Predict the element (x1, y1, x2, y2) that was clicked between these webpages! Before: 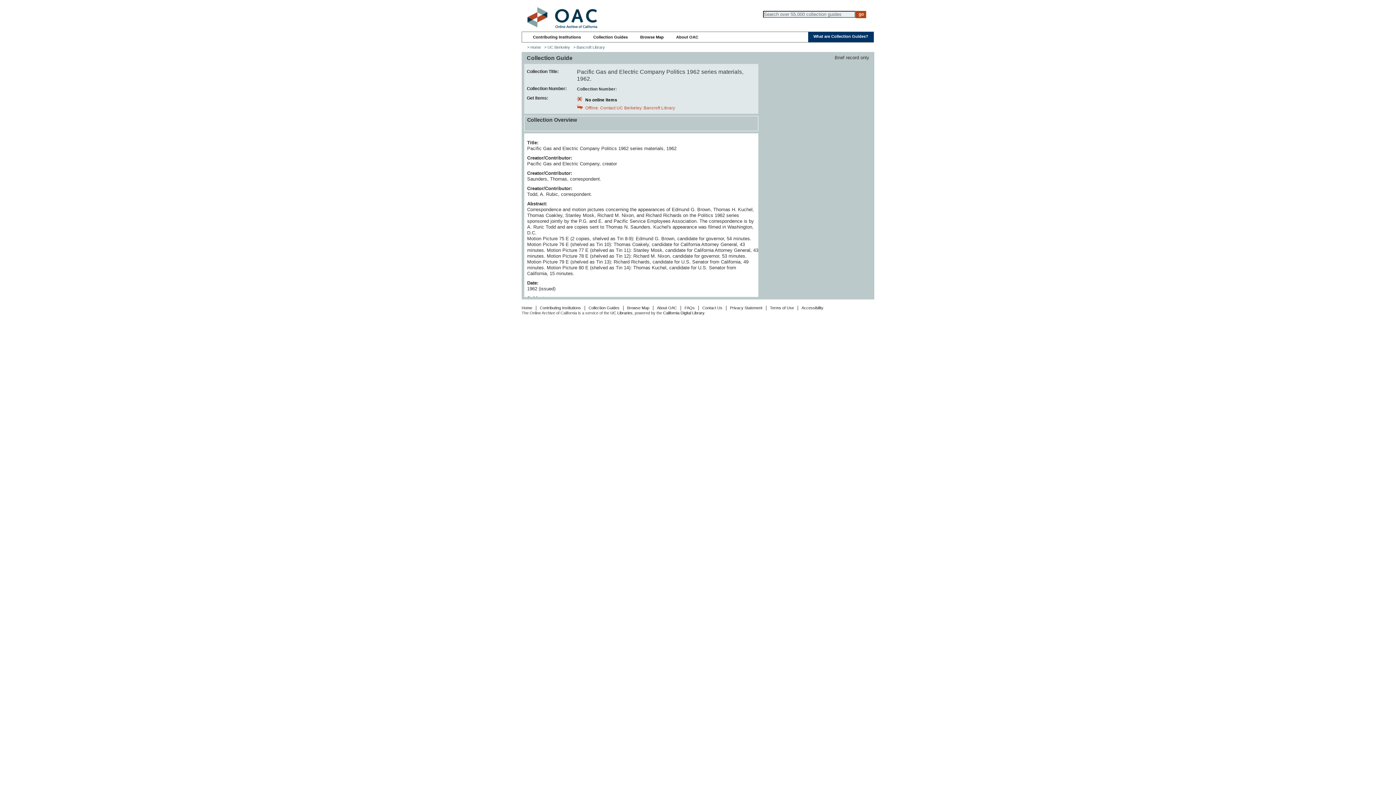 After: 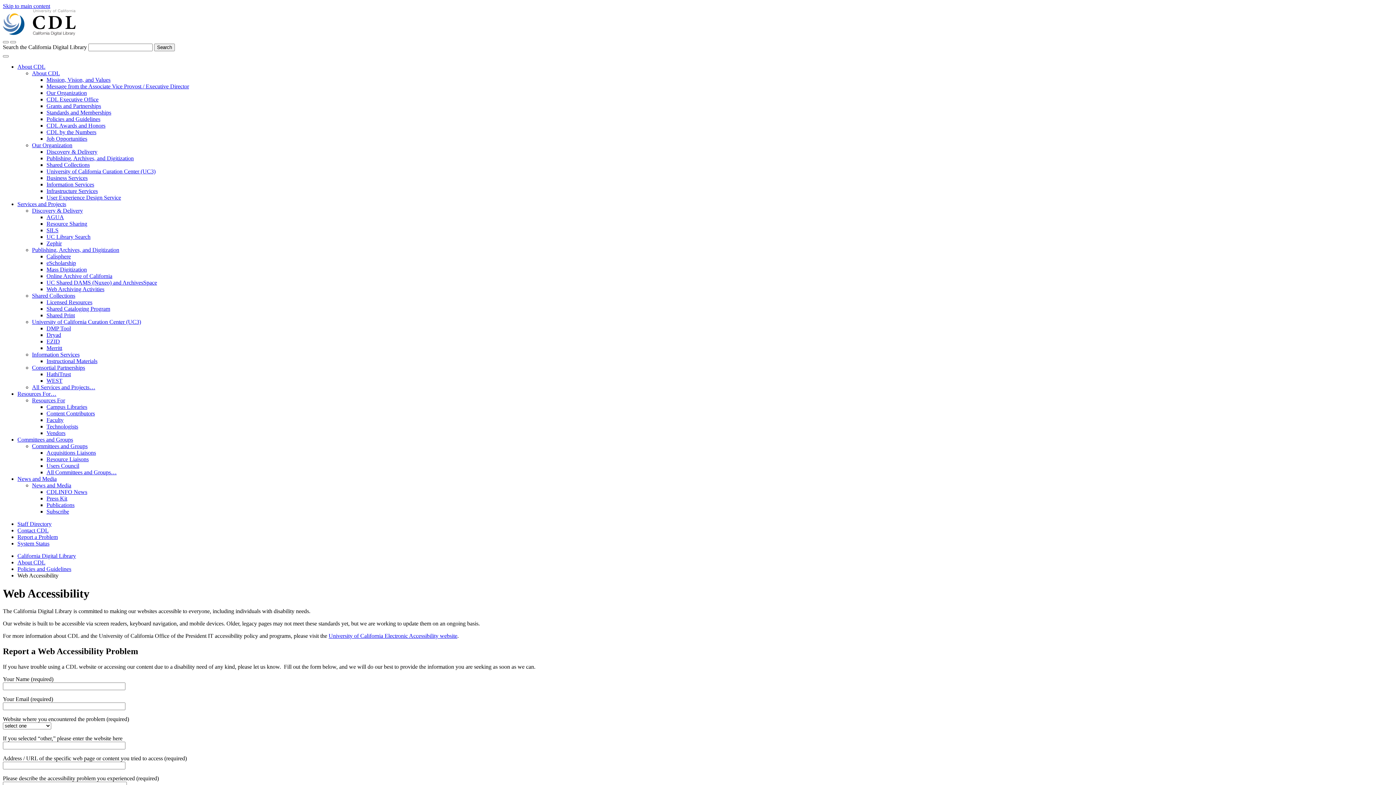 Action: bbox: (801, 305, 823, 310) label: Accessibility